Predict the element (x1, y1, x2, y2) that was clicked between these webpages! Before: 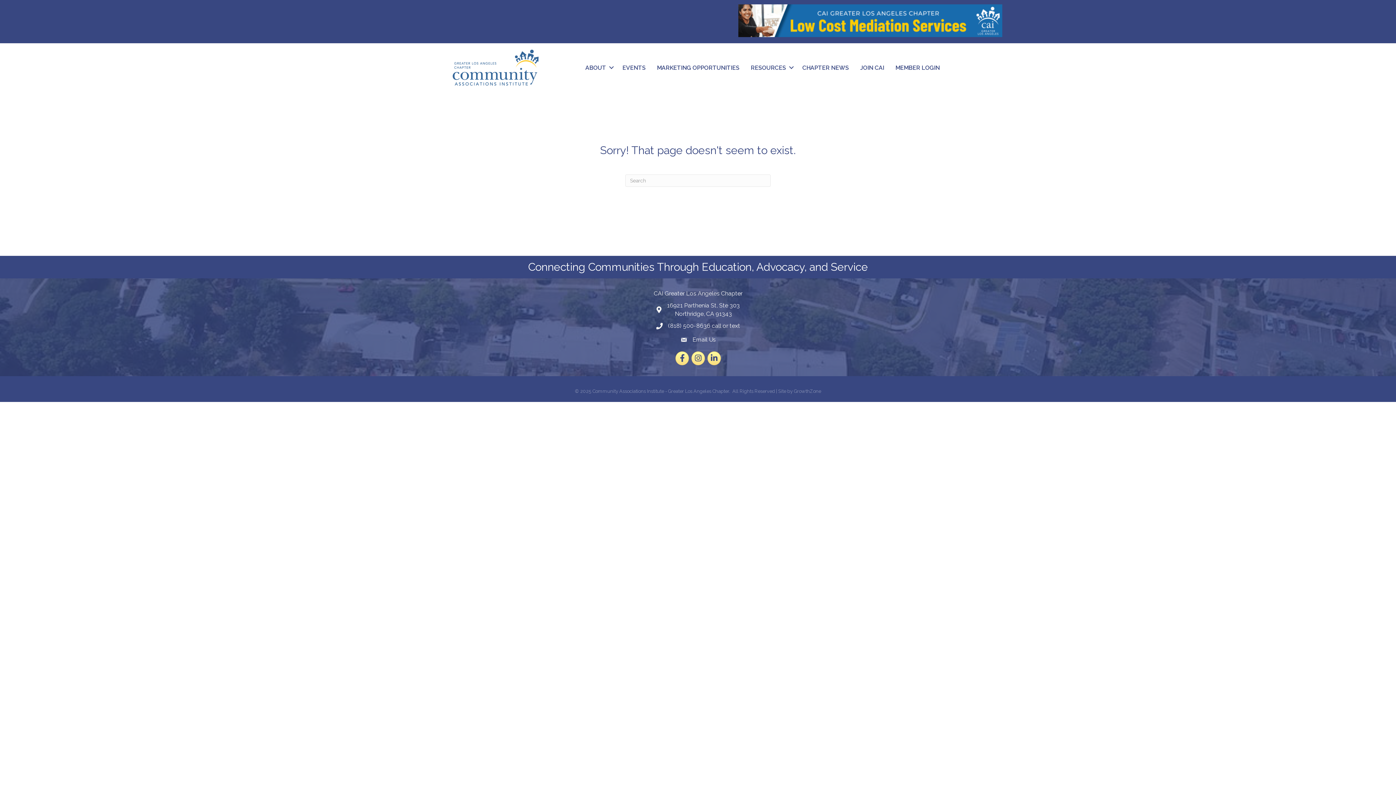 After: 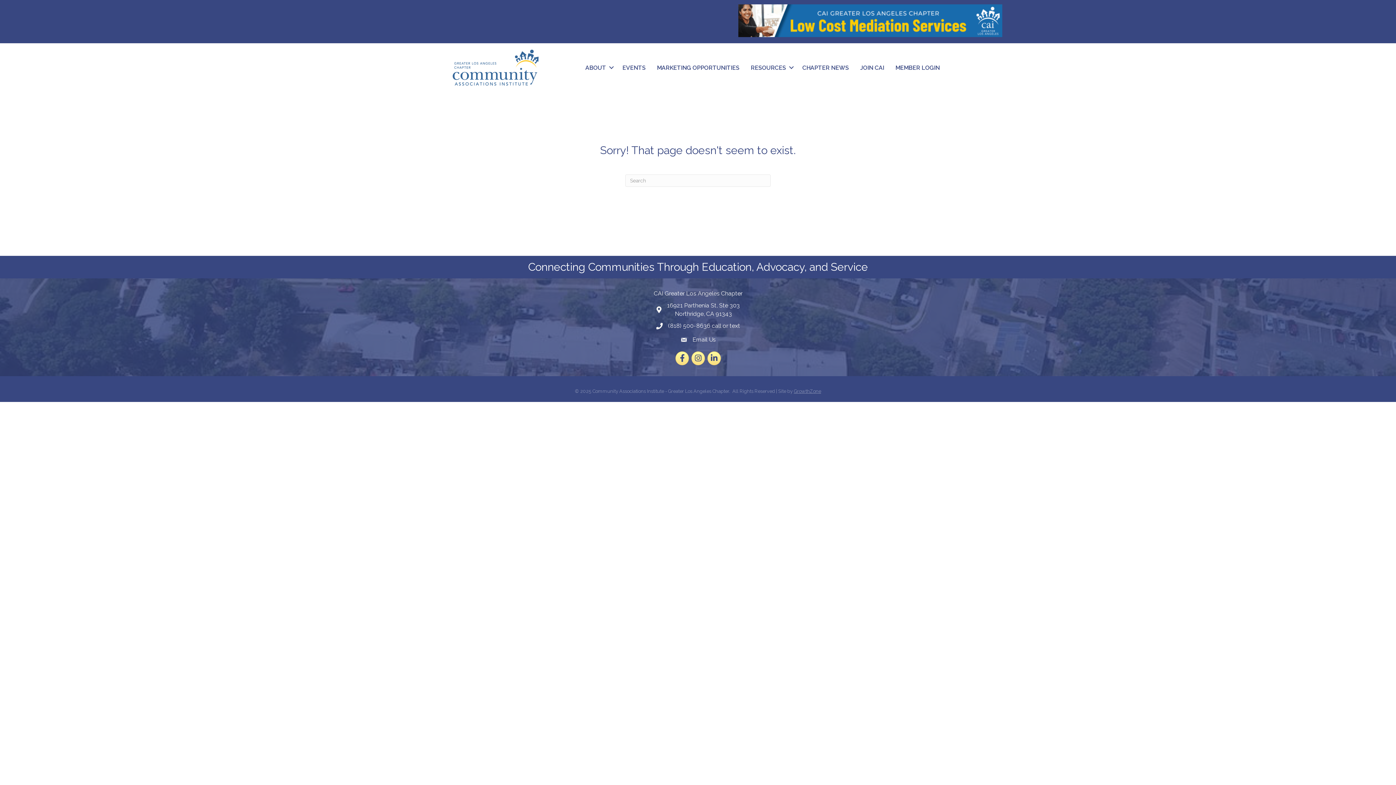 Action: label: GrowthZone bbox: (794, 388, 821, 394)